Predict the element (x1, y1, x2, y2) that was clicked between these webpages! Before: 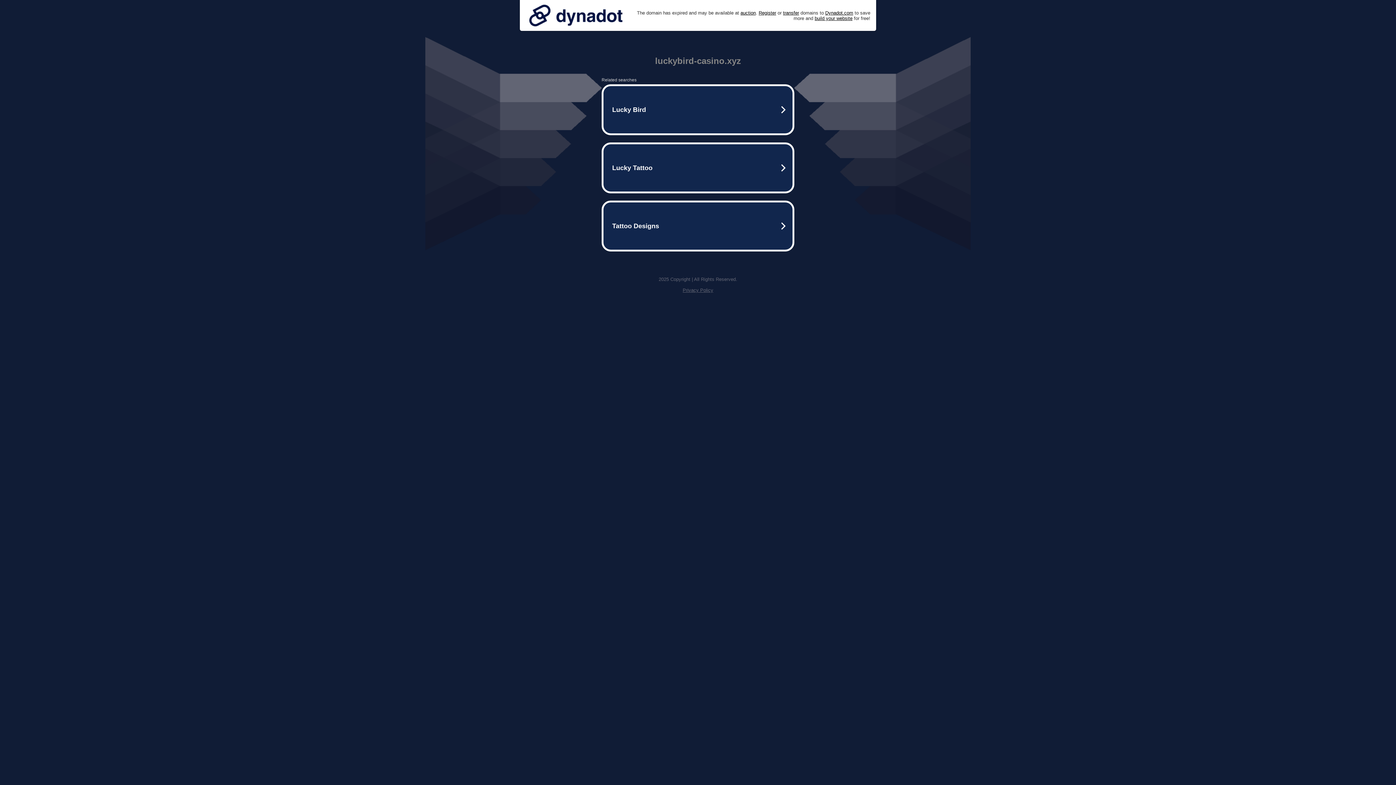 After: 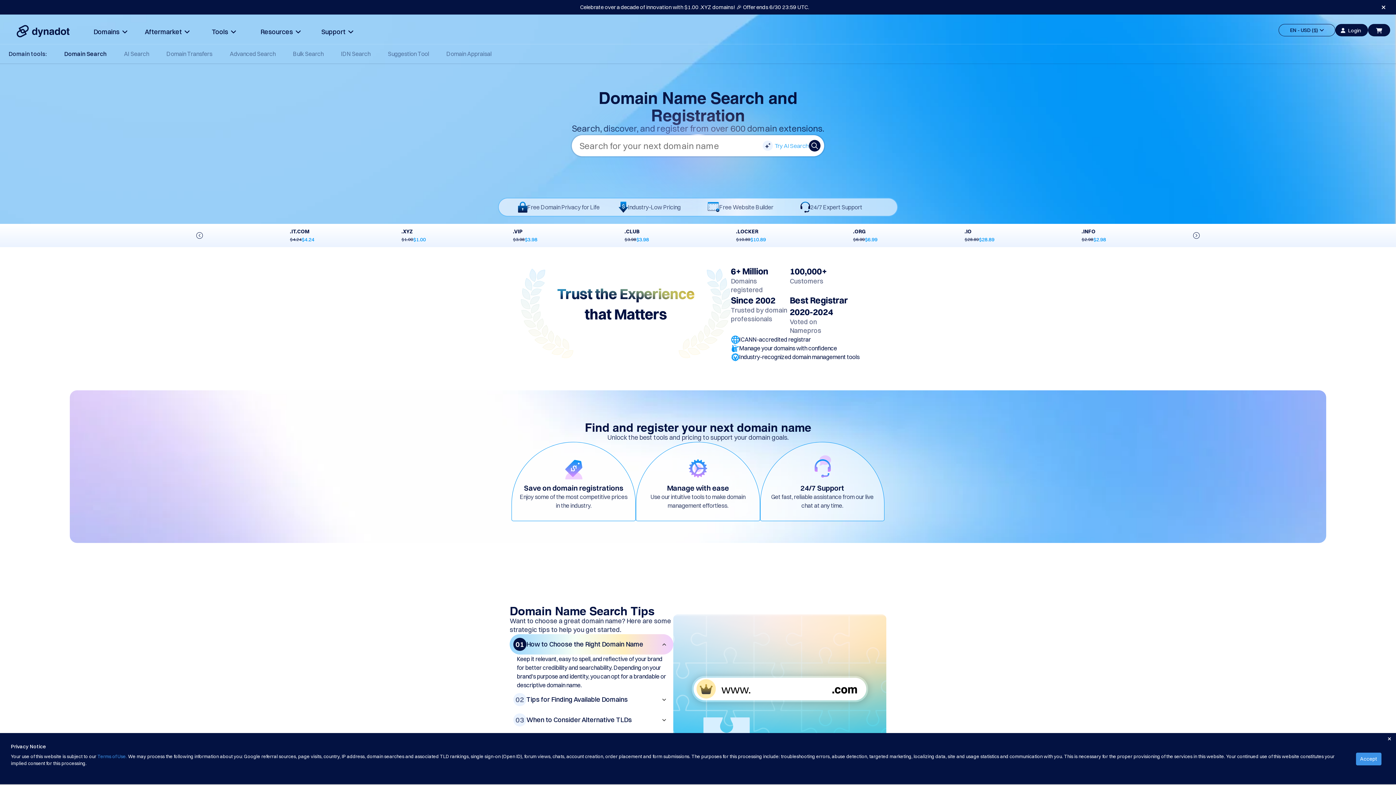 Action: bbox: (758, 10, 776, 15) label: Register